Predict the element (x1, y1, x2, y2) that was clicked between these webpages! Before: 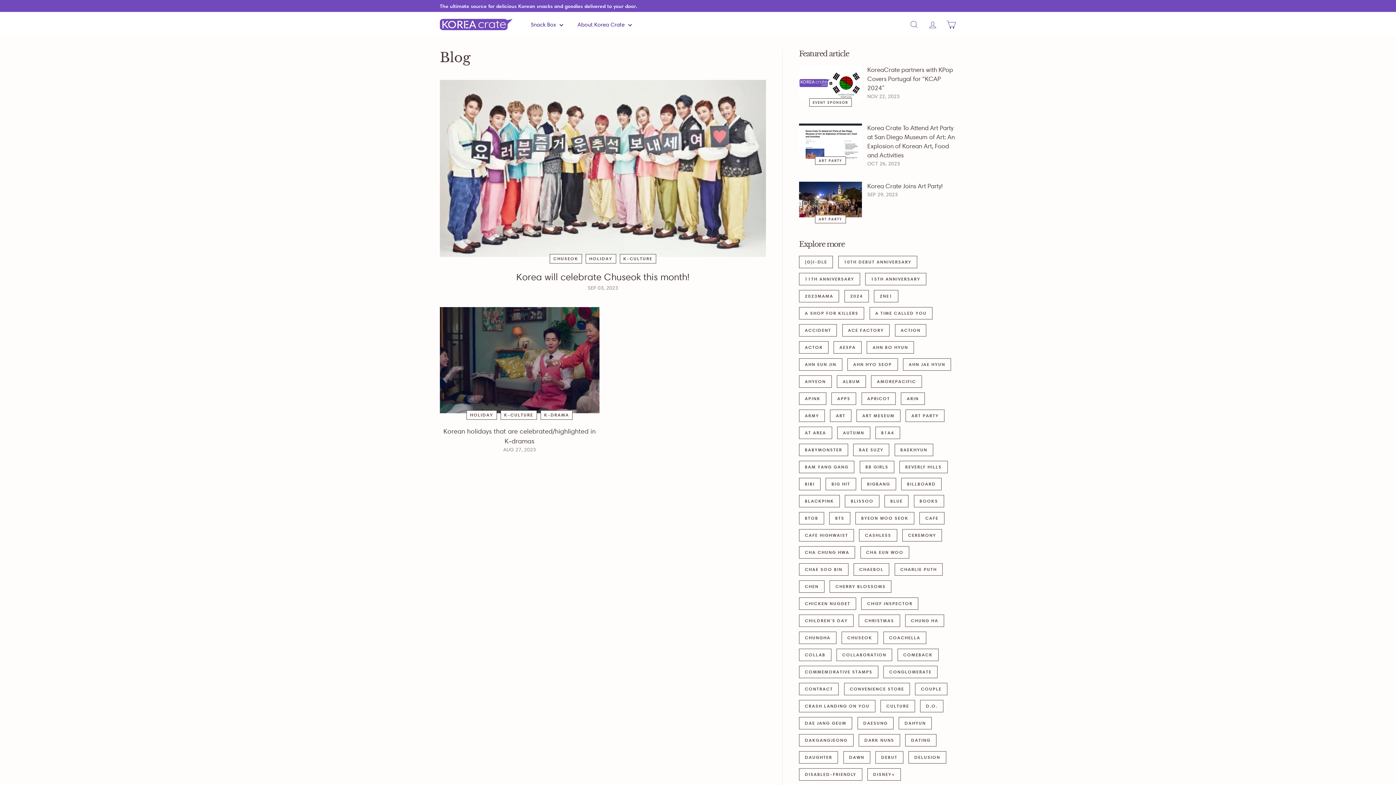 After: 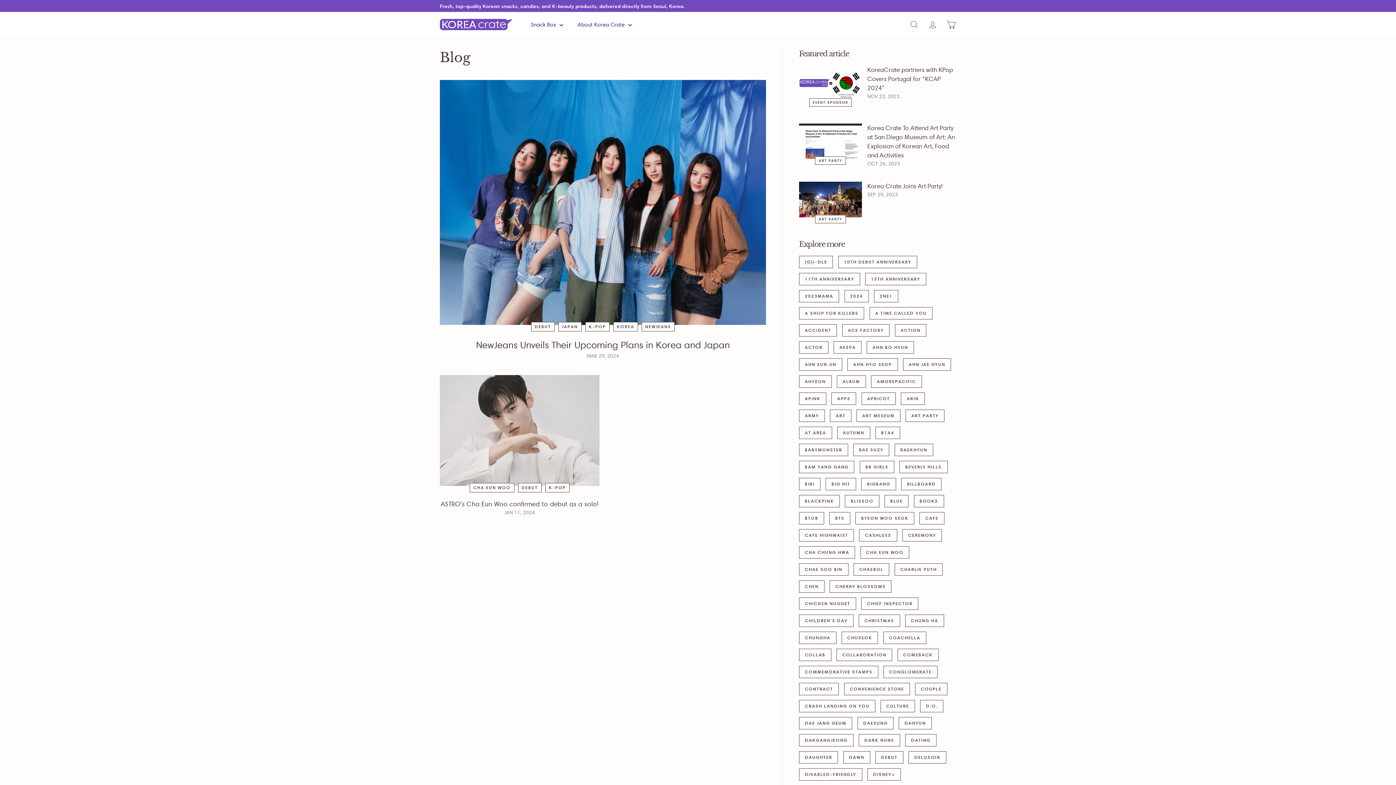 Action: bbox: (875, 751, 903, 763) label: DEBUT